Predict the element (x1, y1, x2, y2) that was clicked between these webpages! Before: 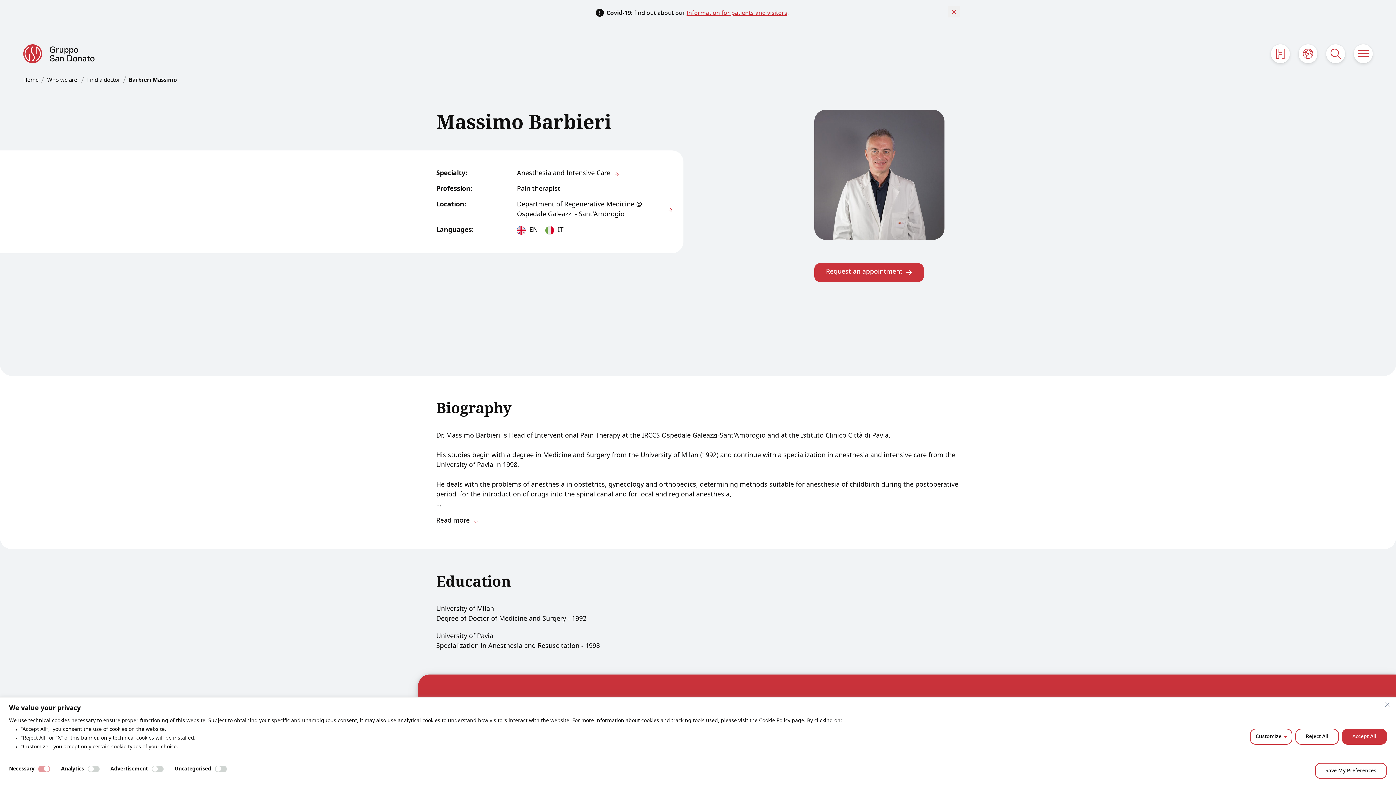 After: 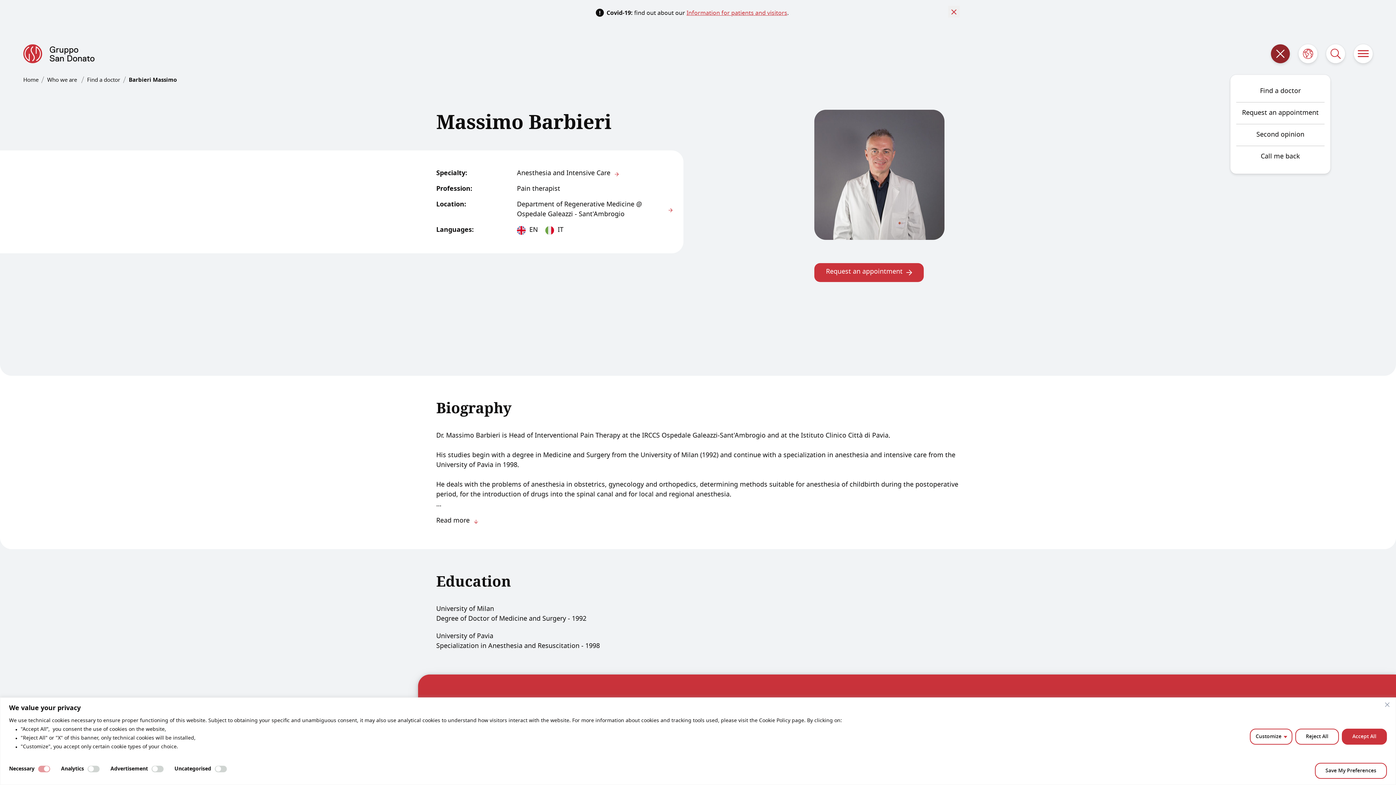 Action: bbox: (1271, 44, 1290, 63) label: Quick Links